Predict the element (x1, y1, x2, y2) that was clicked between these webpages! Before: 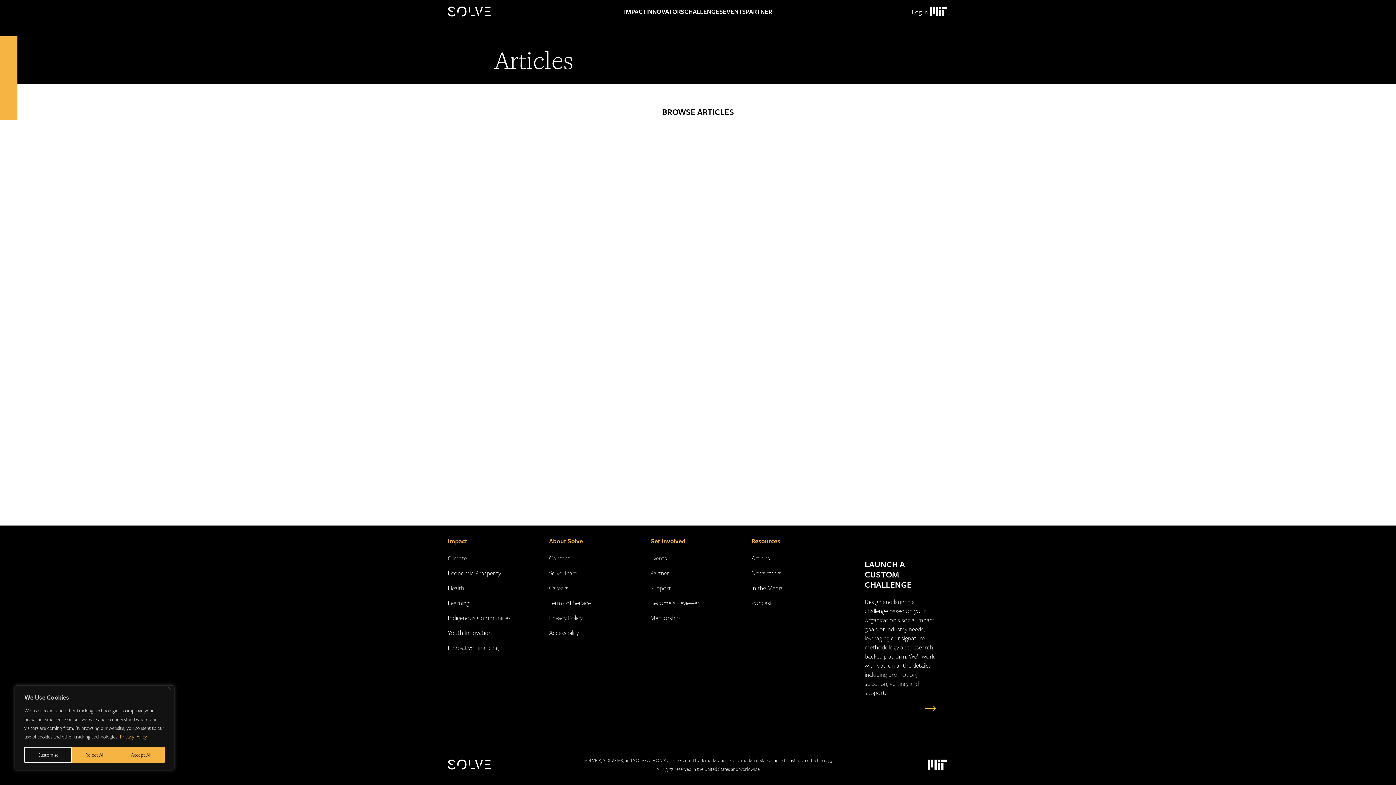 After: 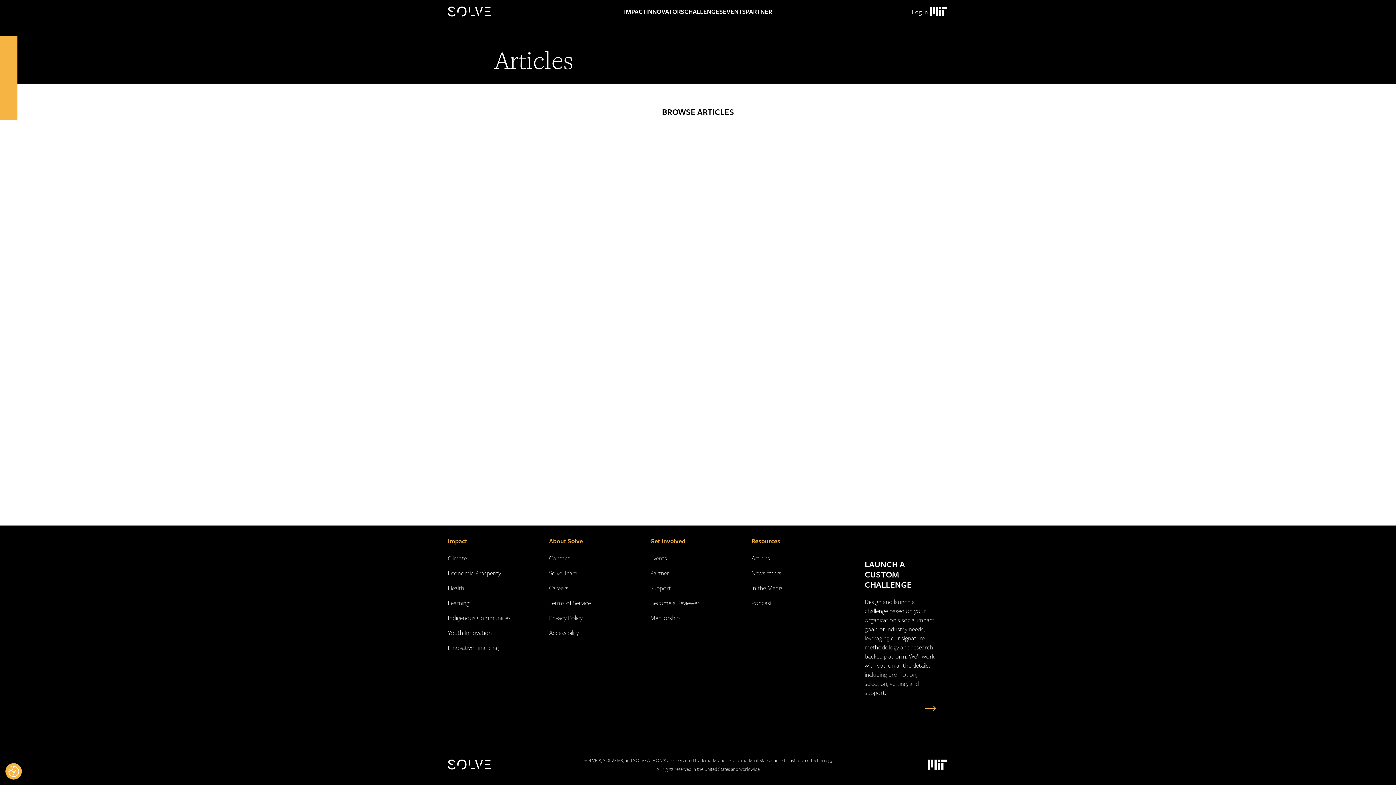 Action: label: Reject All bbox: (72, 747, 117, 763)